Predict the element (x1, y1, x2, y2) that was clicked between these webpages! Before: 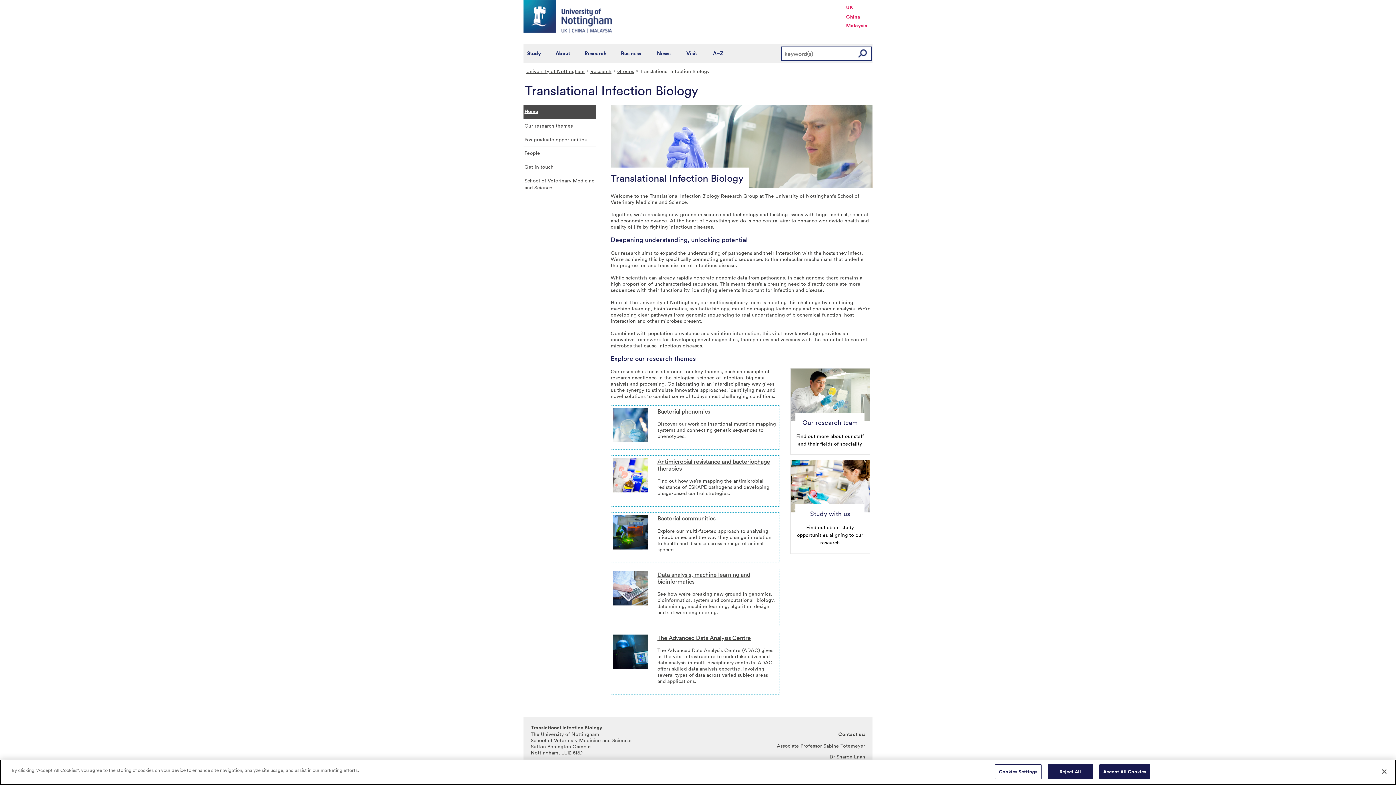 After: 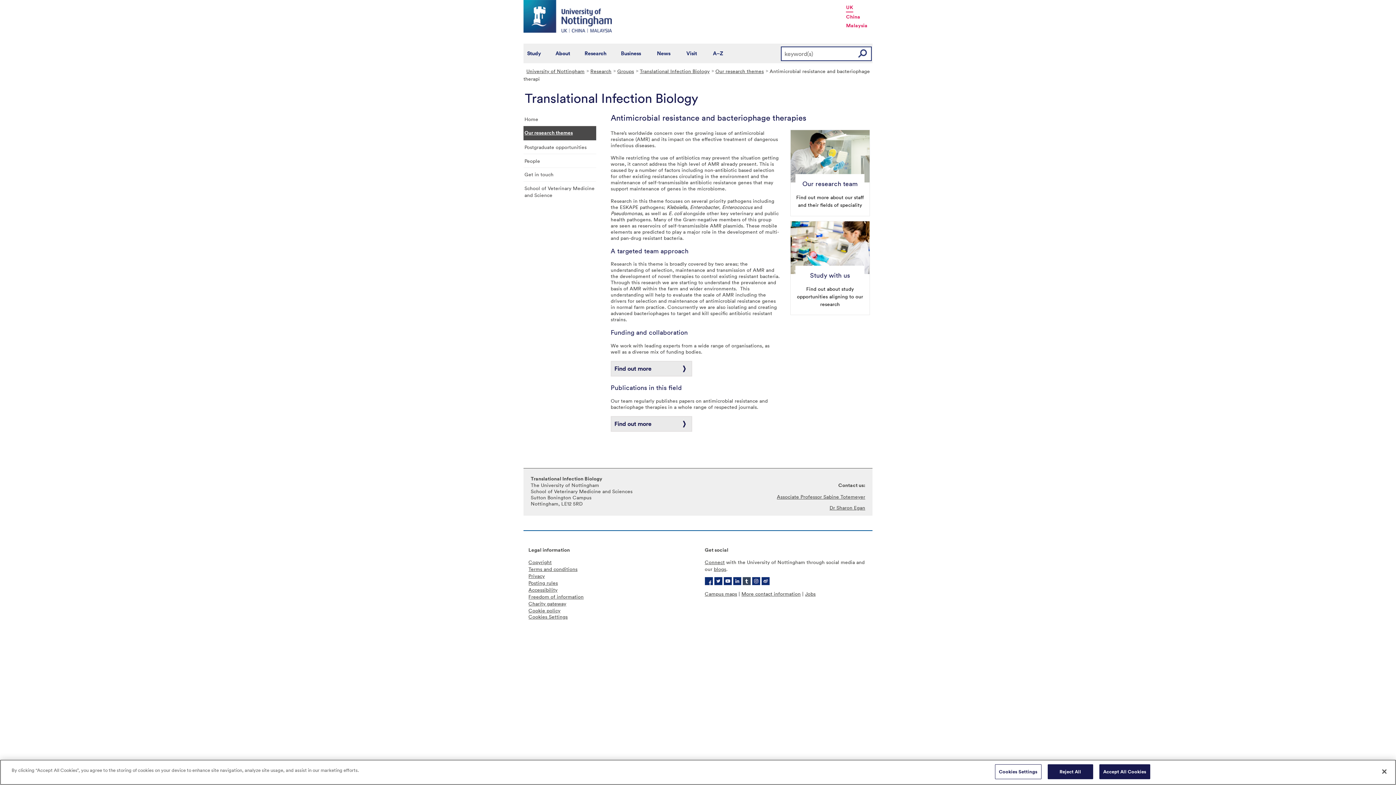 Action: bbox: (613, 486, 647, 493)